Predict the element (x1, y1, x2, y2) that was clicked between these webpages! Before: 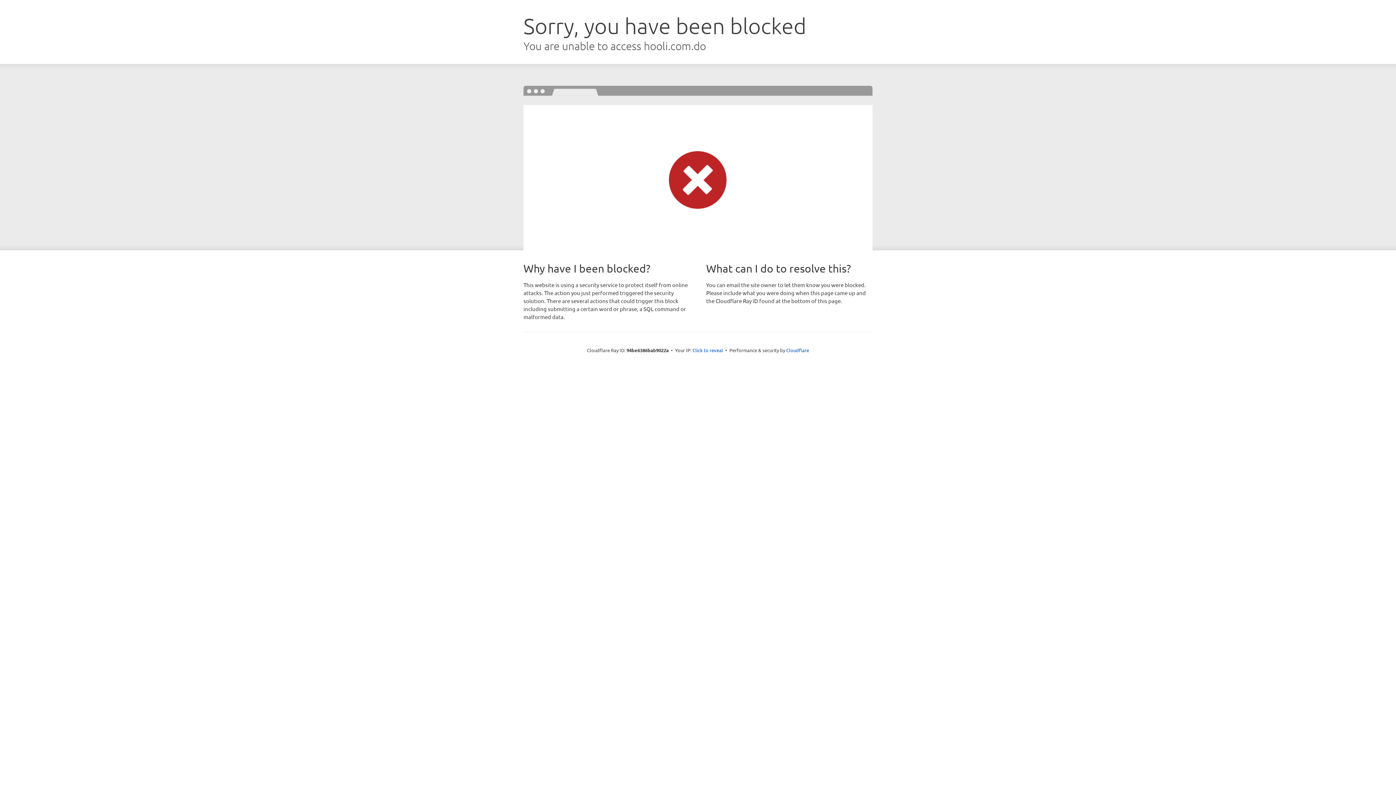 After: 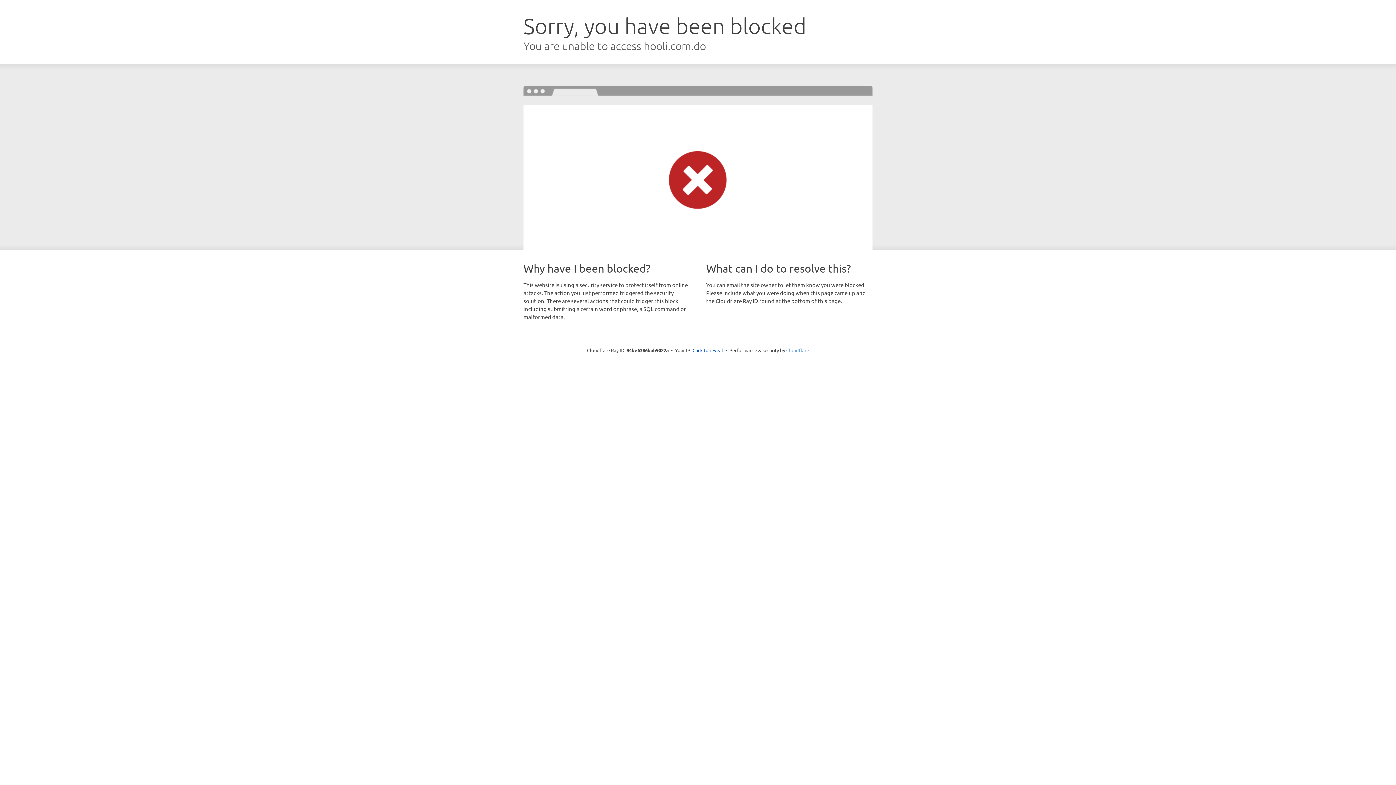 Action: label: Cloudflare bbox: (786, 347, 809, 353)